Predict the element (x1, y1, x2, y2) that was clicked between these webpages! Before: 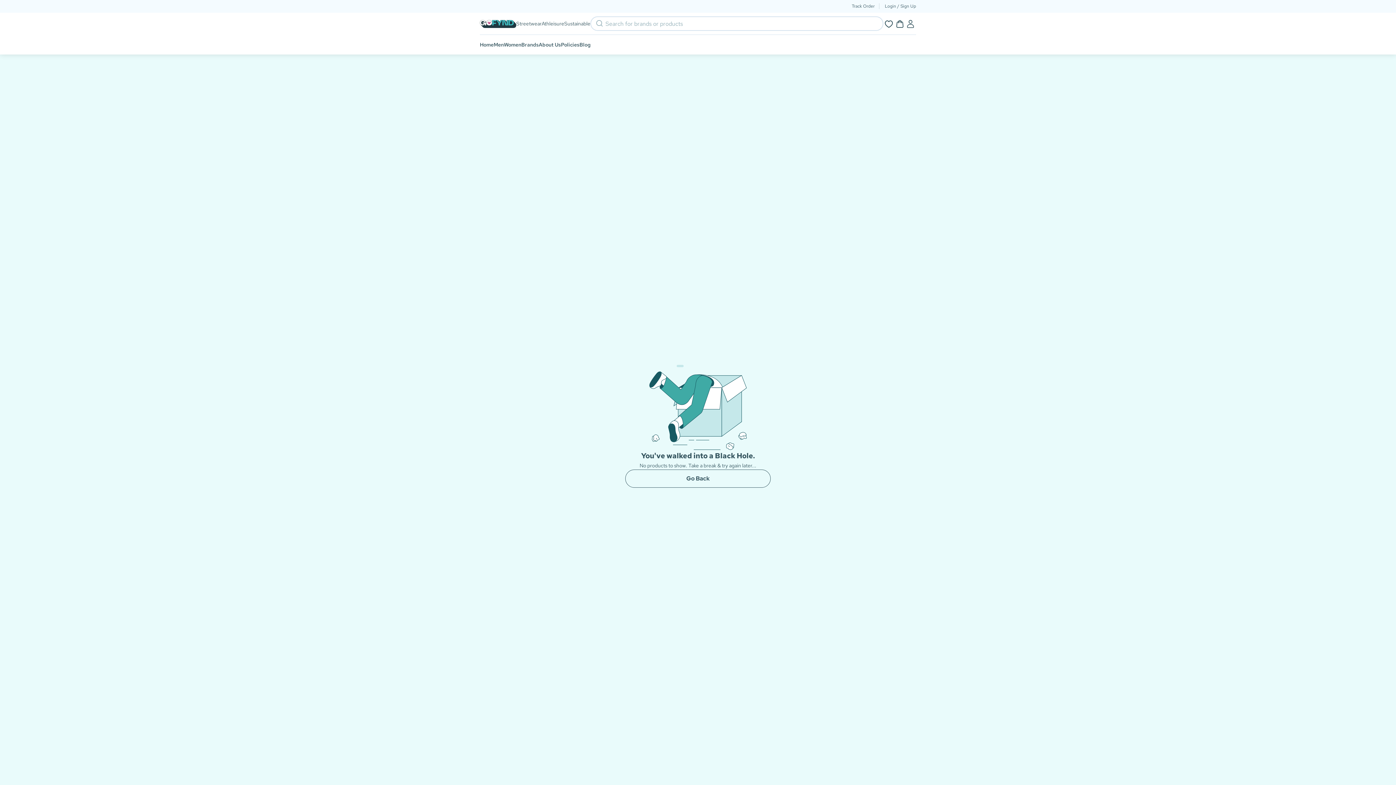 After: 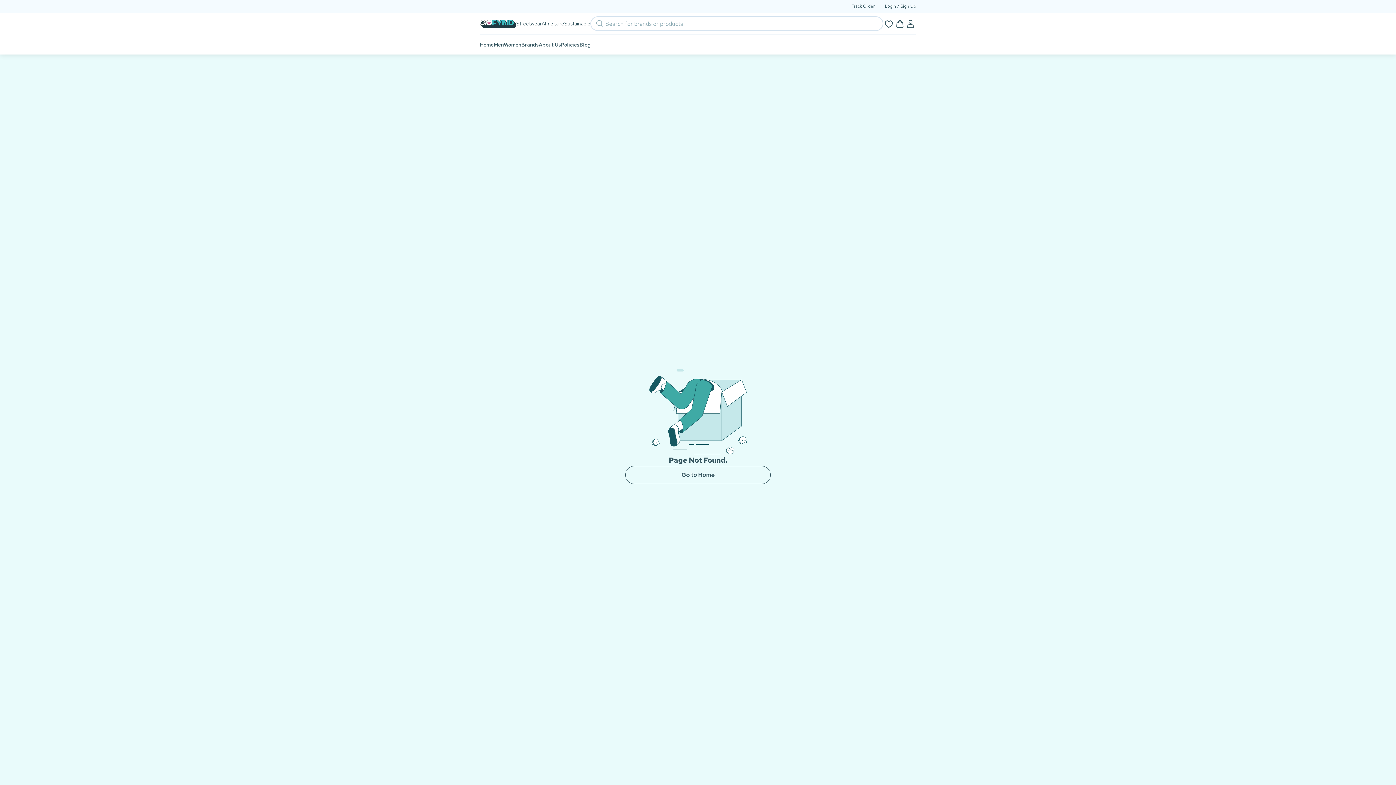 Action: bbox: (579, 34, 590, 54) label: Blog